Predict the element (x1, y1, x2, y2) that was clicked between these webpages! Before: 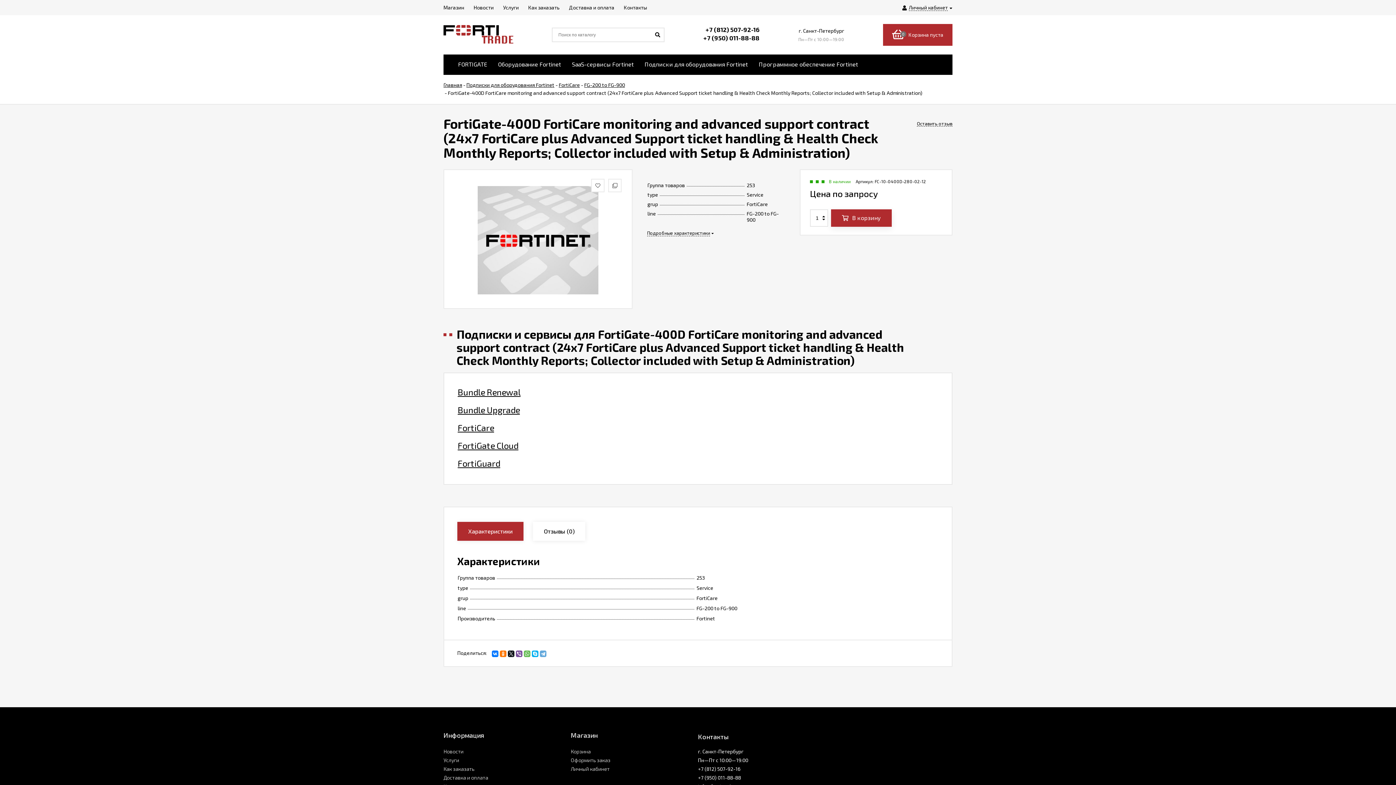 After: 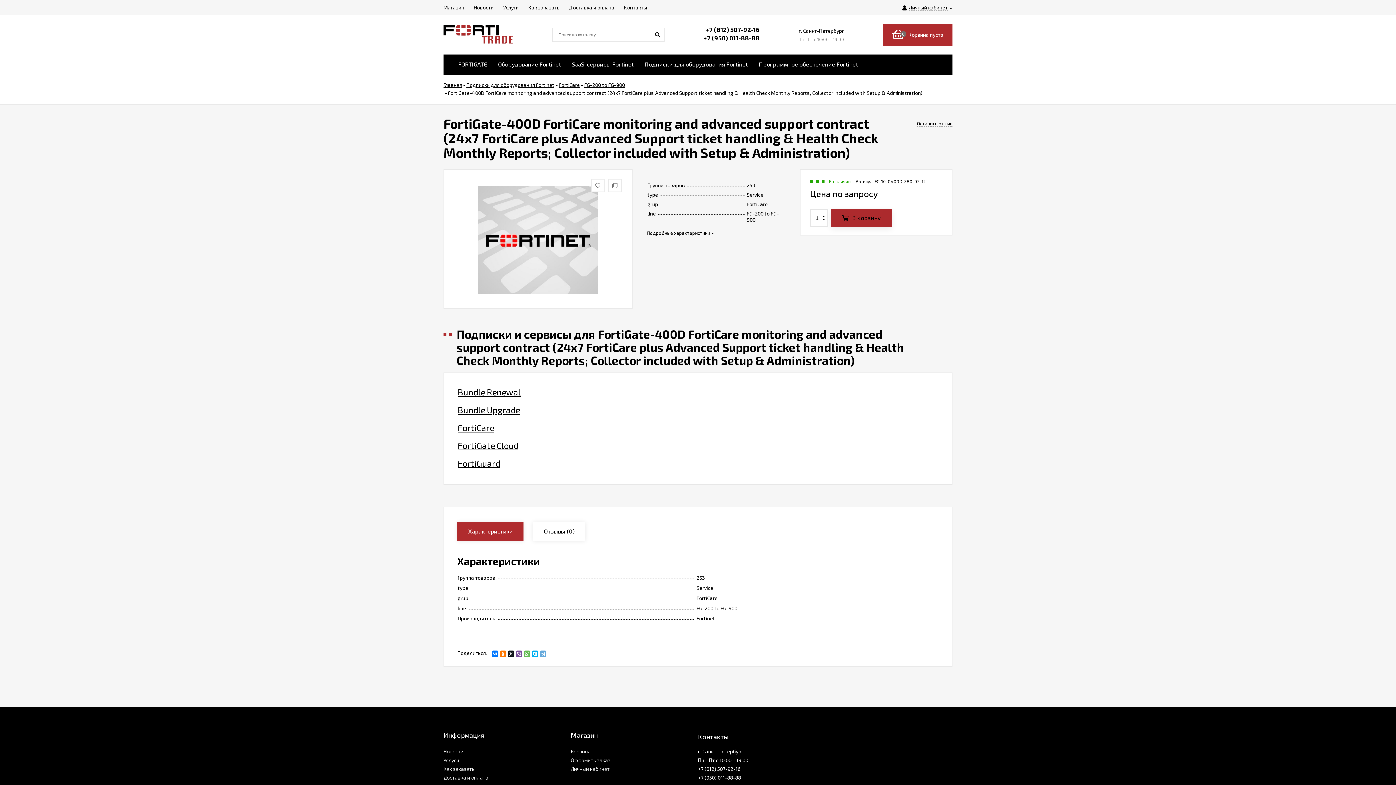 Action: label: В корзину bbox: (831, 209, 892, 226)